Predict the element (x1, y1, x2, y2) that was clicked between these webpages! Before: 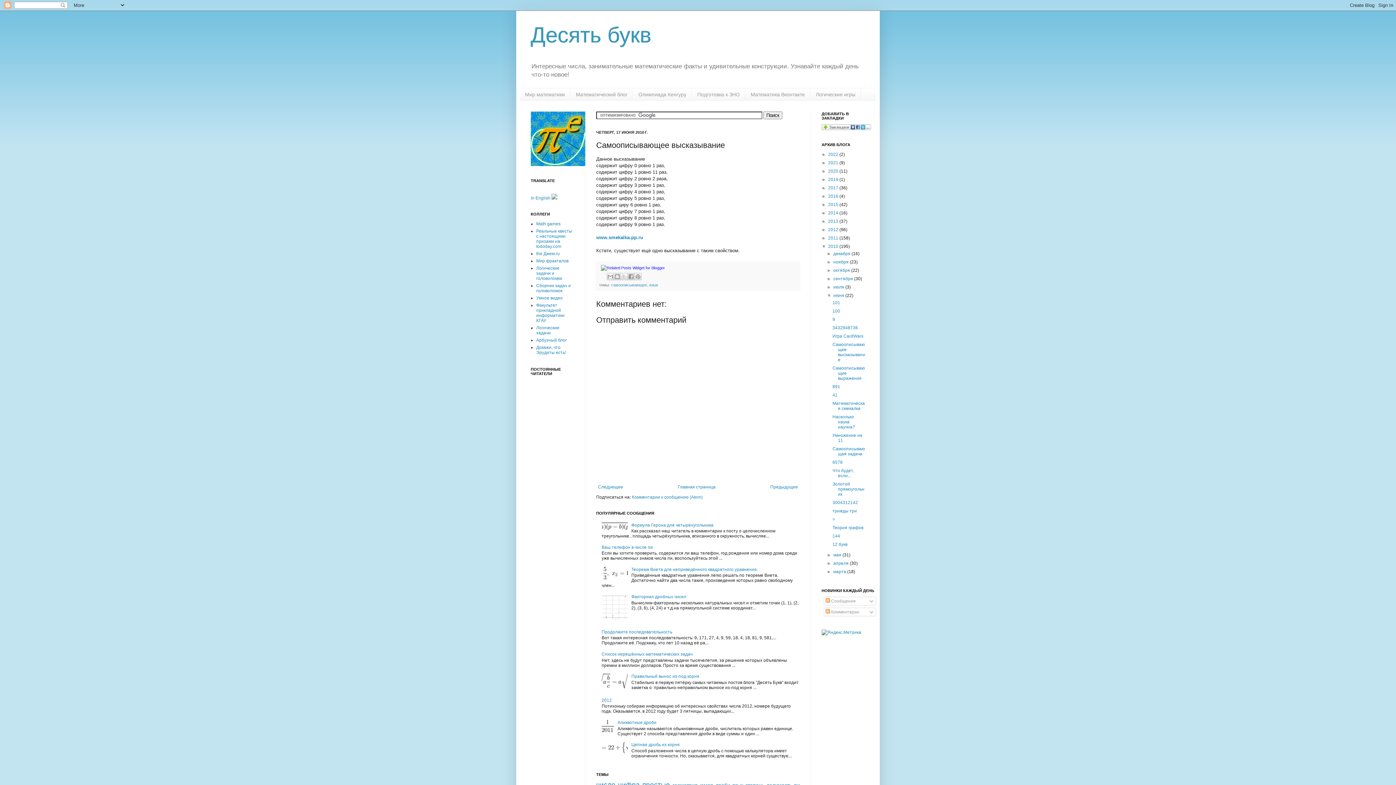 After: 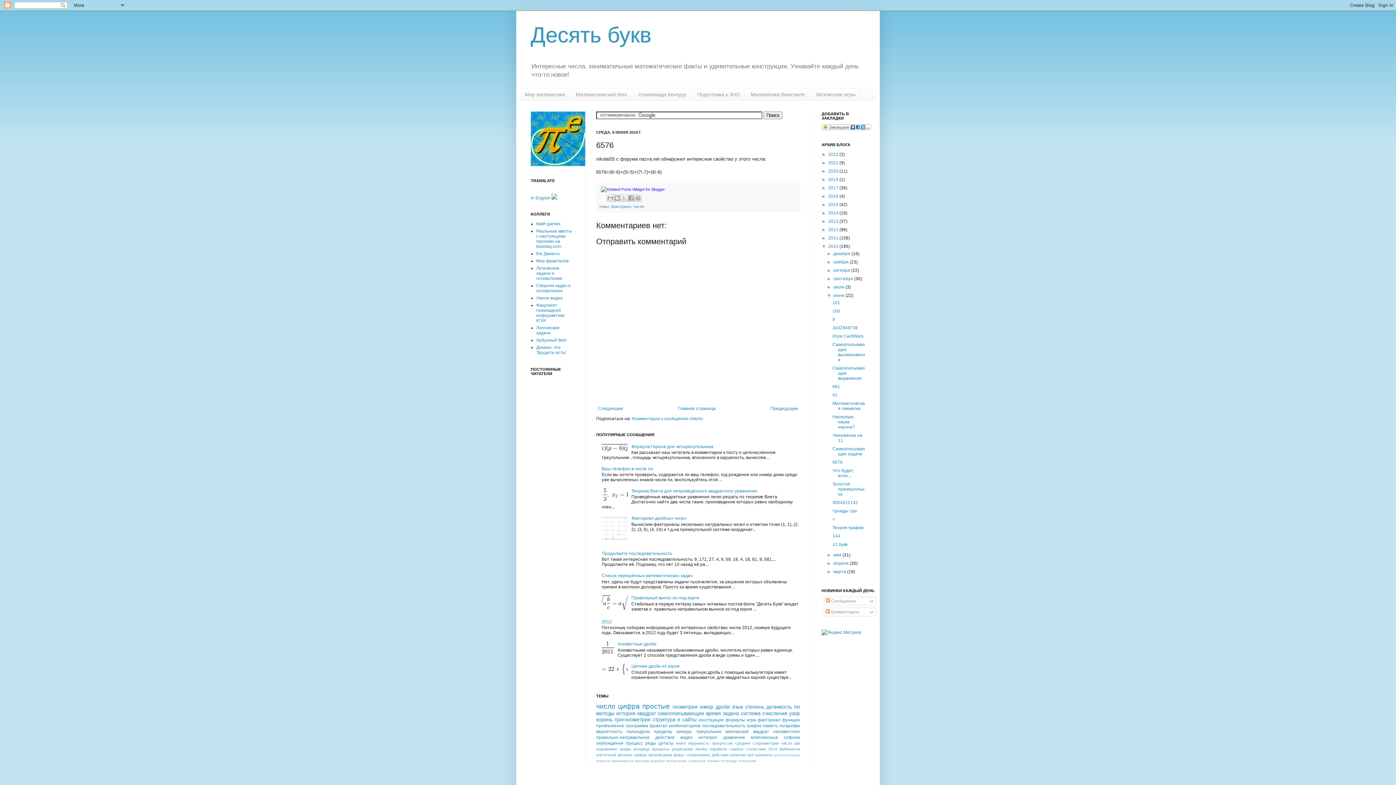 Action: bbox: (832, 460, 842, 465) label: 6576